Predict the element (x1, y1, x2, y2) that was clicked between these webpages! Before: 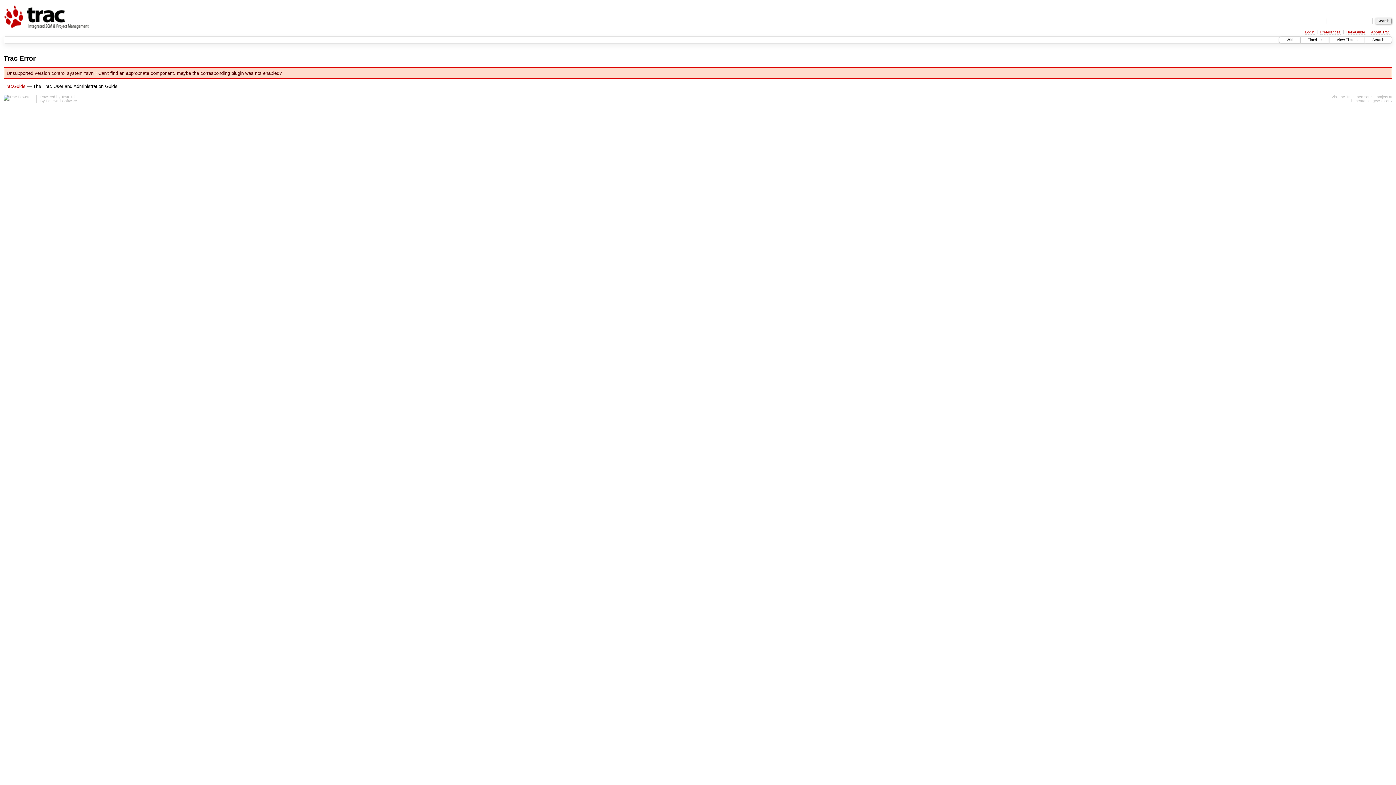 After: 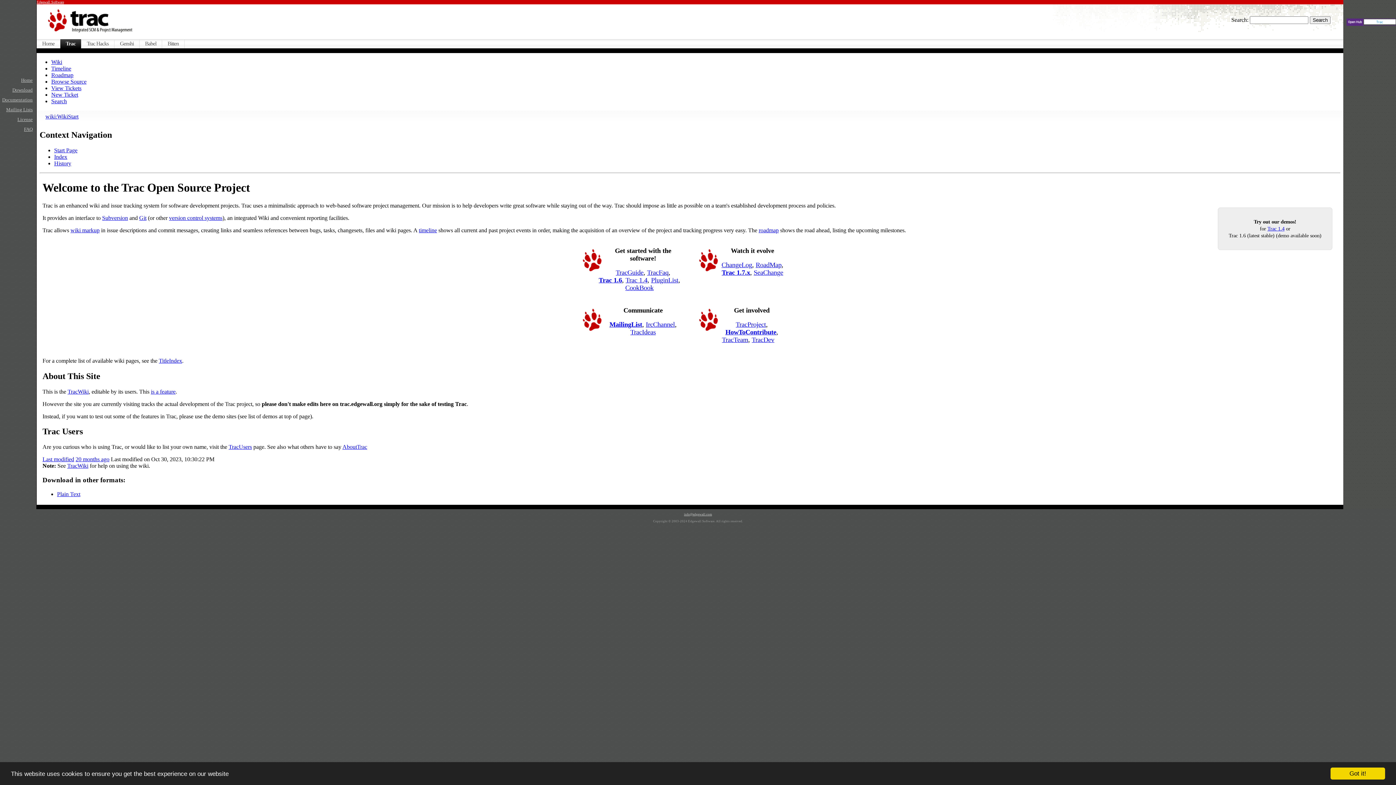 Action: bbox: (3, 94, 32, 100)